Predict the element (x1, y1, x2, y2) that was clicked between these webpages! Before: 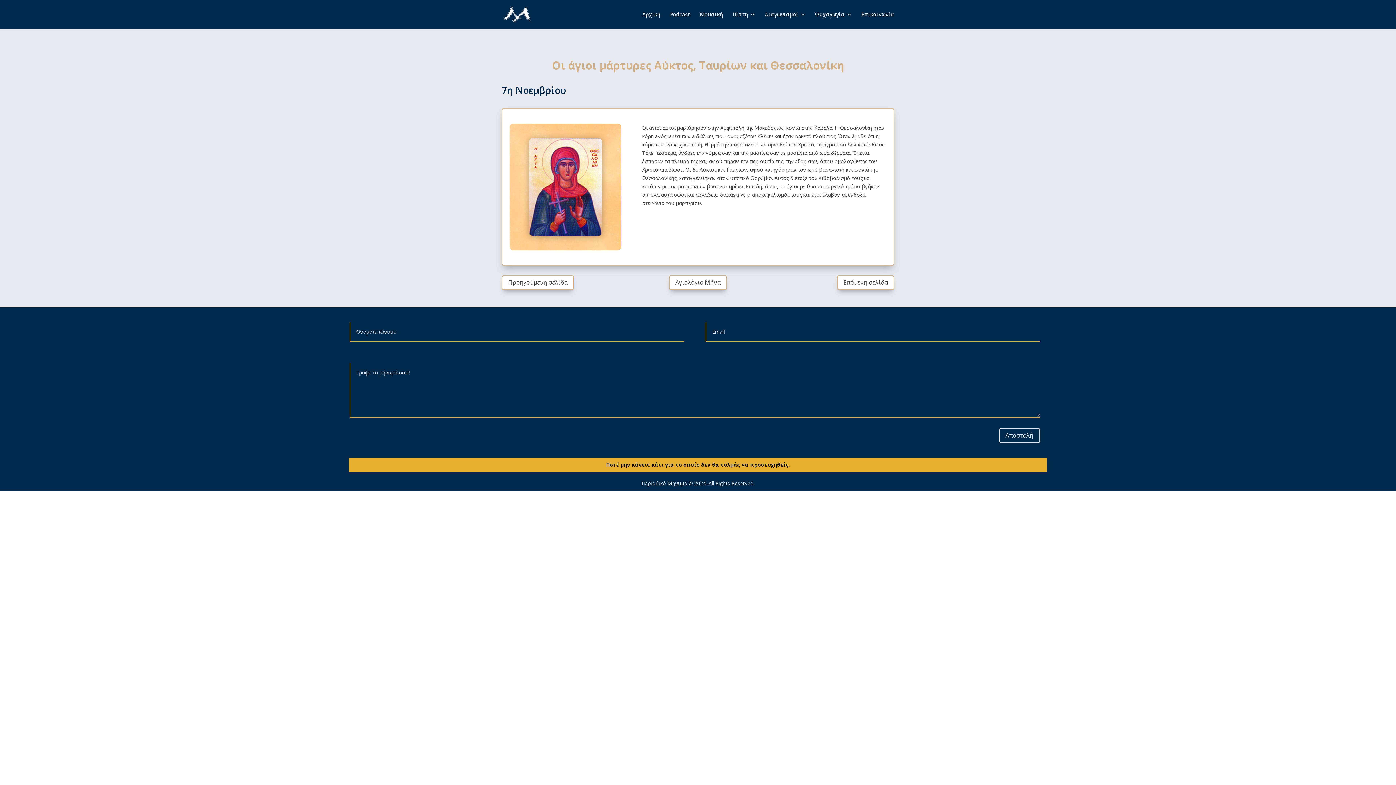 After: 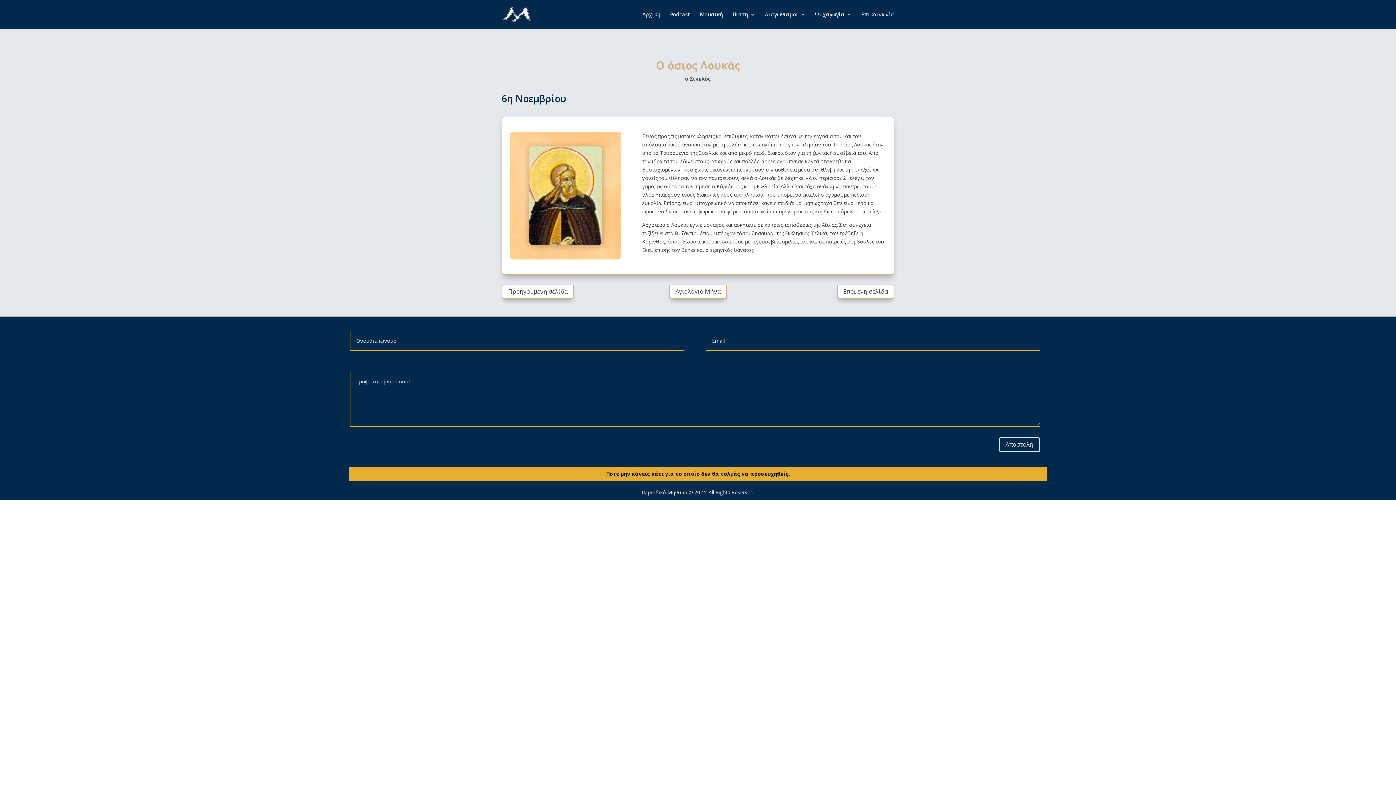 Action: label: Προηγούμενη σελίδα bbox: (501, 275, 574, 290)